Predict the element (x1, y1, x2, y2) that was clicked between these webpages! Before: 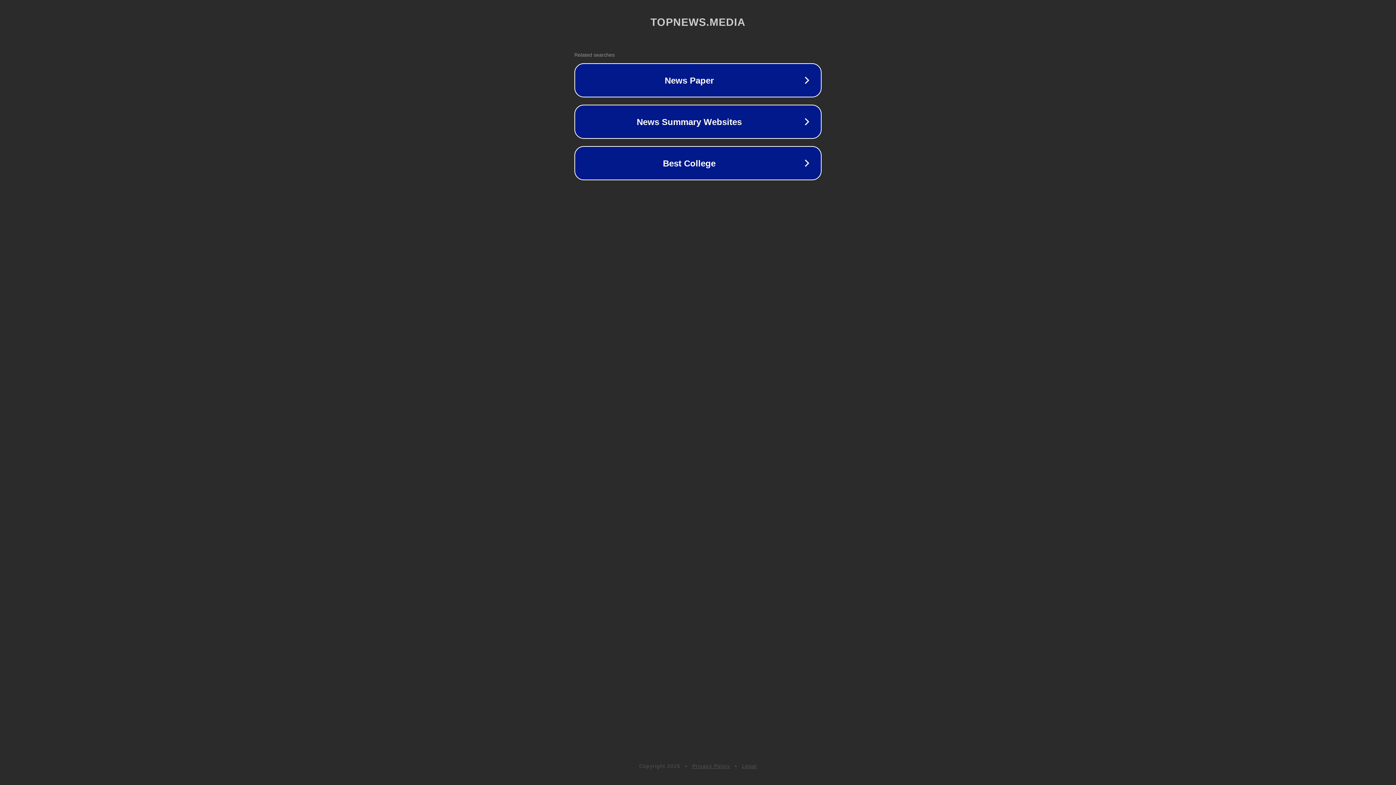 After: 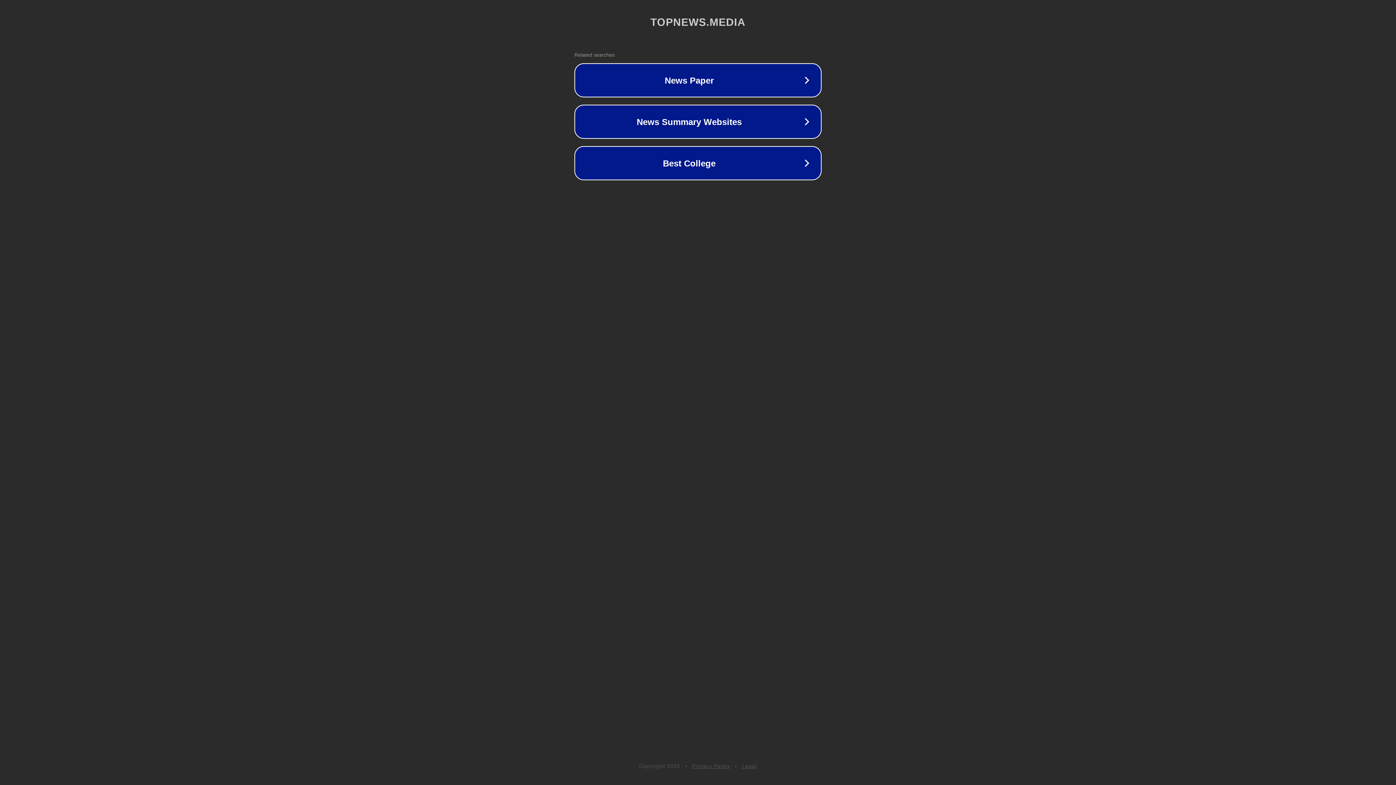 Action: label: Privacy Policy bbox: (692, 763, 730, 769)